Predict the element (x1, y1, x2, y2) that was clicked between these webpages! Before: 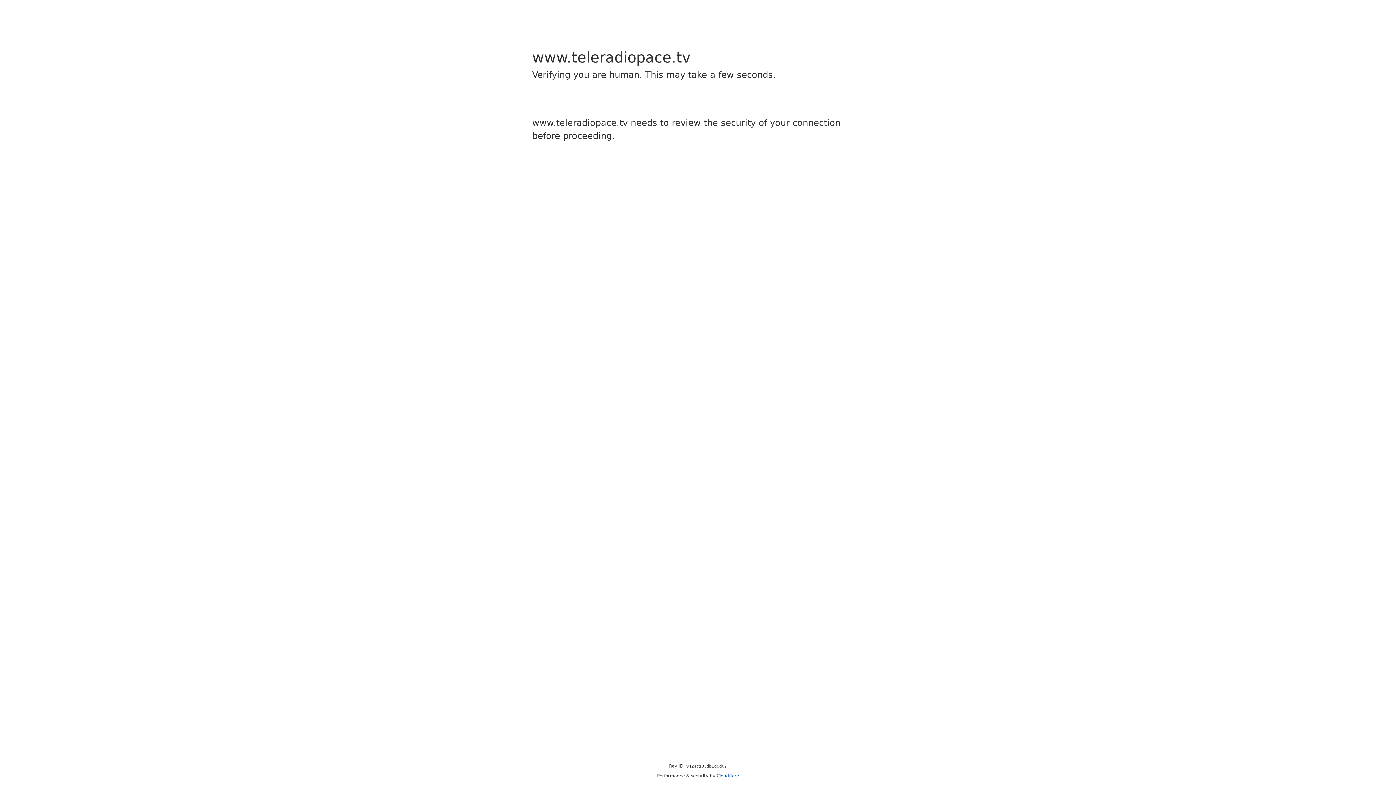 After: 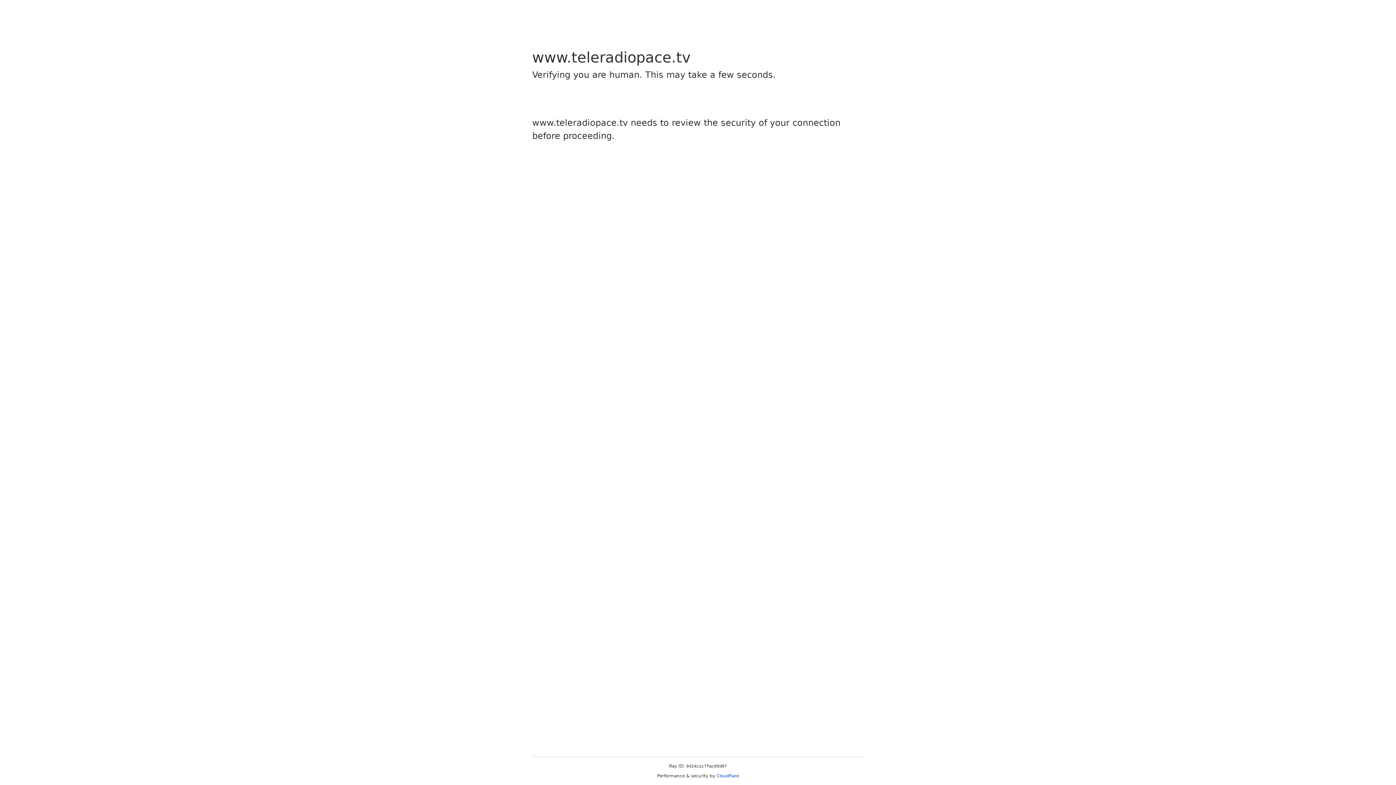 Action: bbox: (716, 773, 739, 778) label: Cloudflare